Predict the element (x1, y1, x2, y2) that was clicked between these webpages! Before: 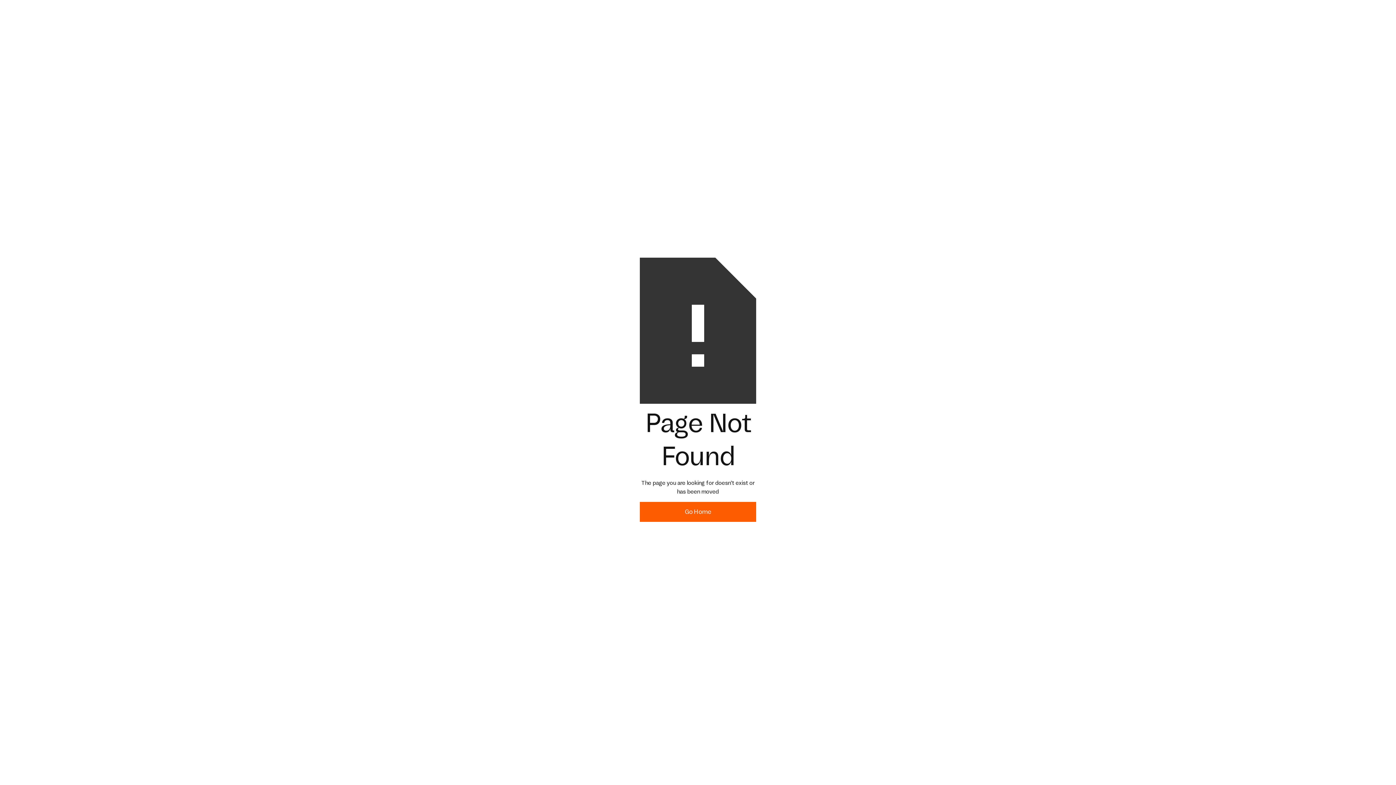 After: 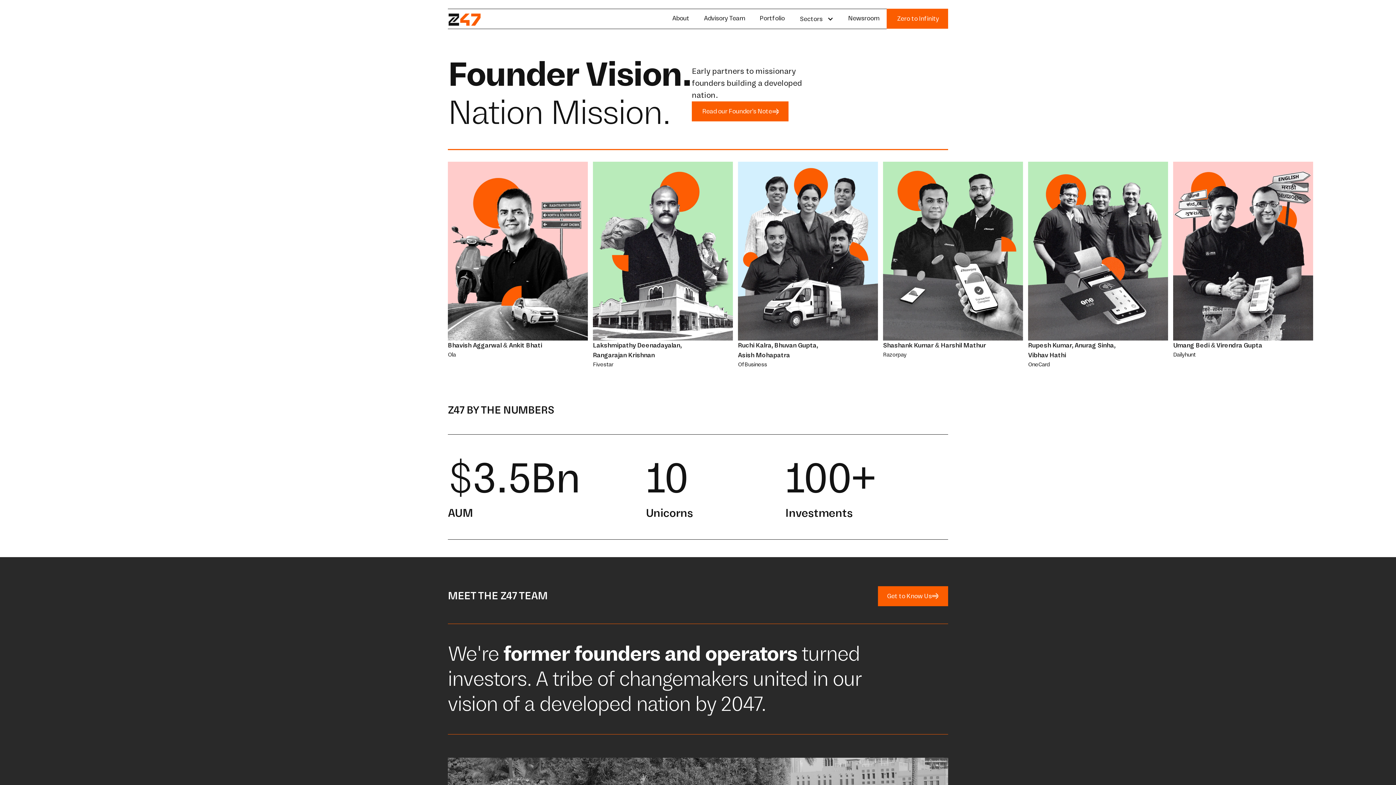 Action: bbox: (640, 502, 756, 522) label: Go Home